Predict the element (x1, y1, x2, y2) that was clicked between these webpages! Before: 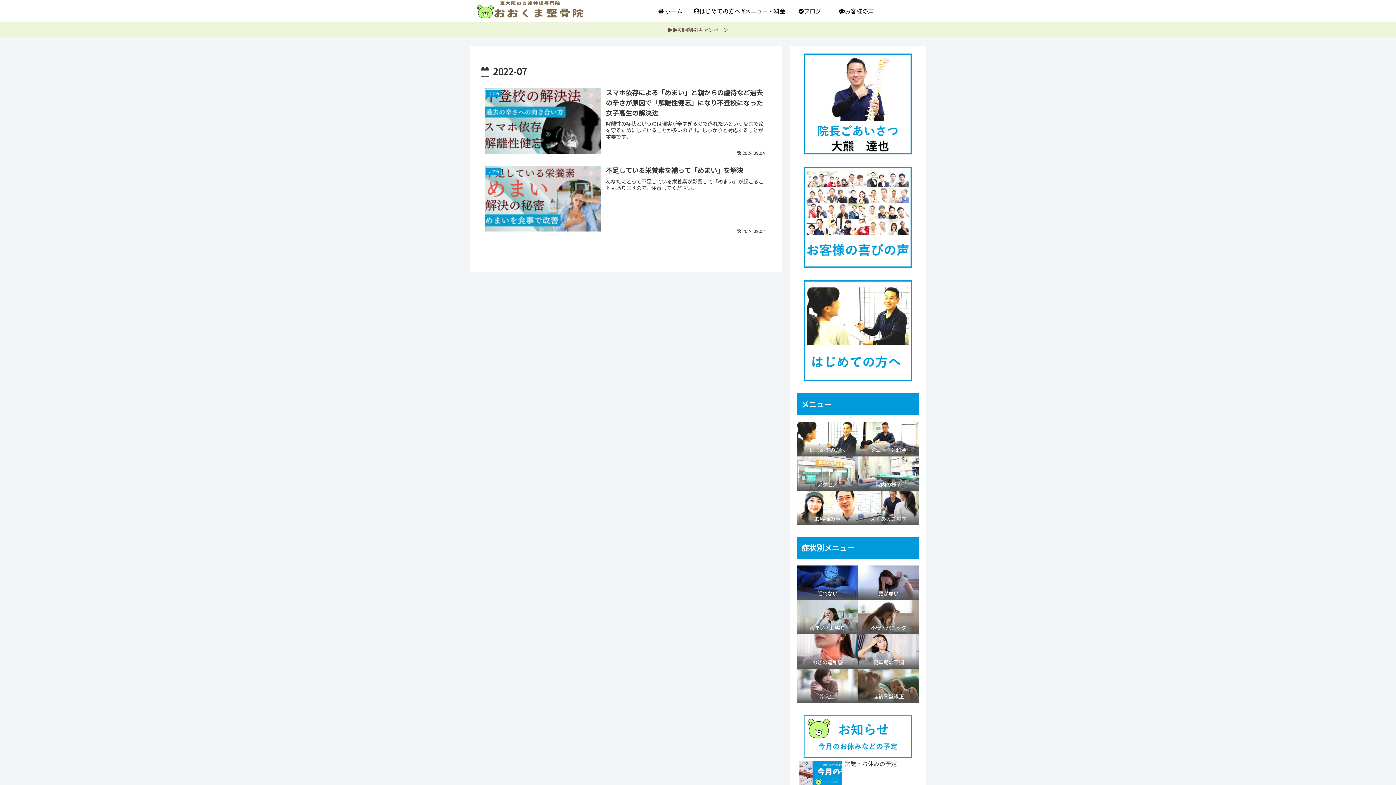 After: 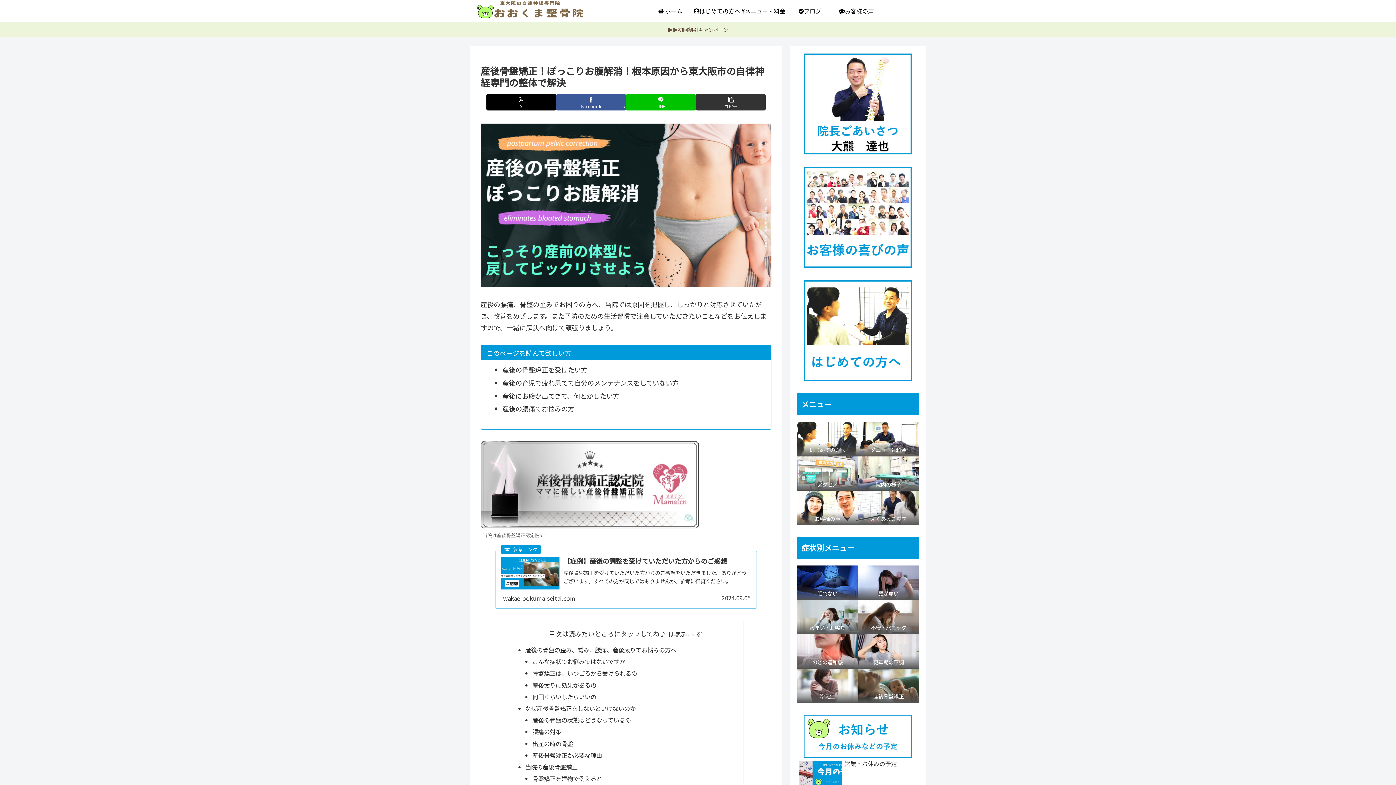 Action: label: 産後骨盤矯正 bbox: (858, 668, 919, 703)